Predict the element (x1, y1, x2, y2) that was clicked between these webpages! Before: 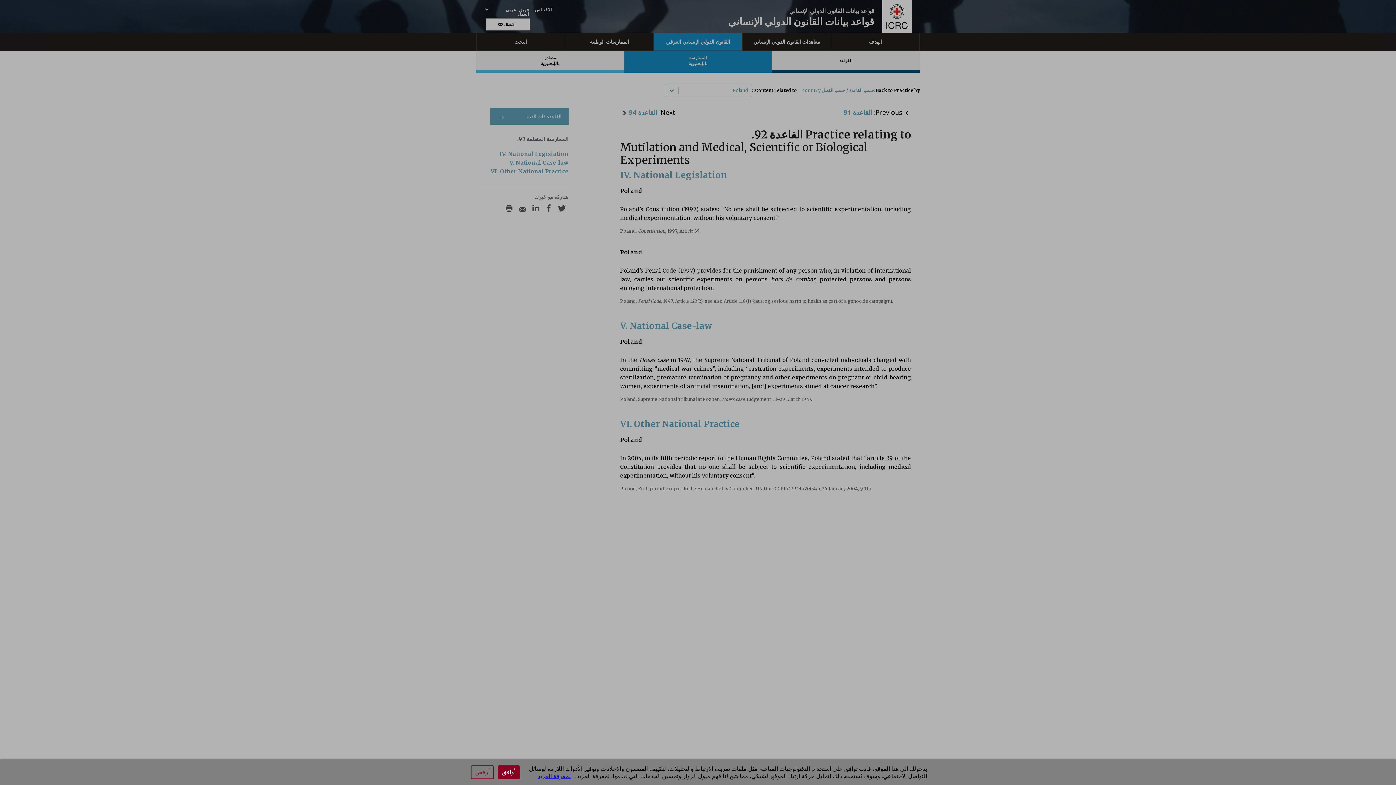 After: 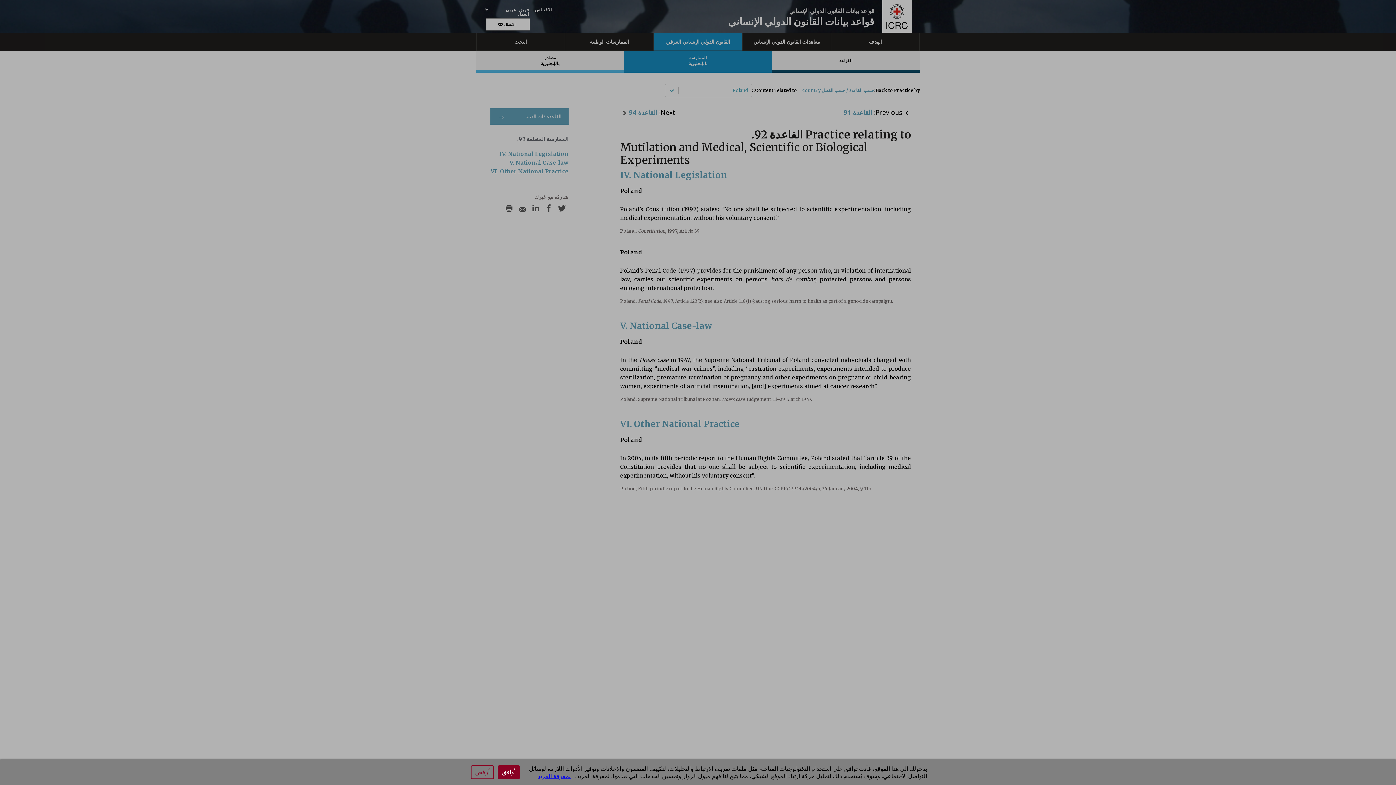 Action: label: لمعرفة المزيد bbox: (537, 772, 570, 780)